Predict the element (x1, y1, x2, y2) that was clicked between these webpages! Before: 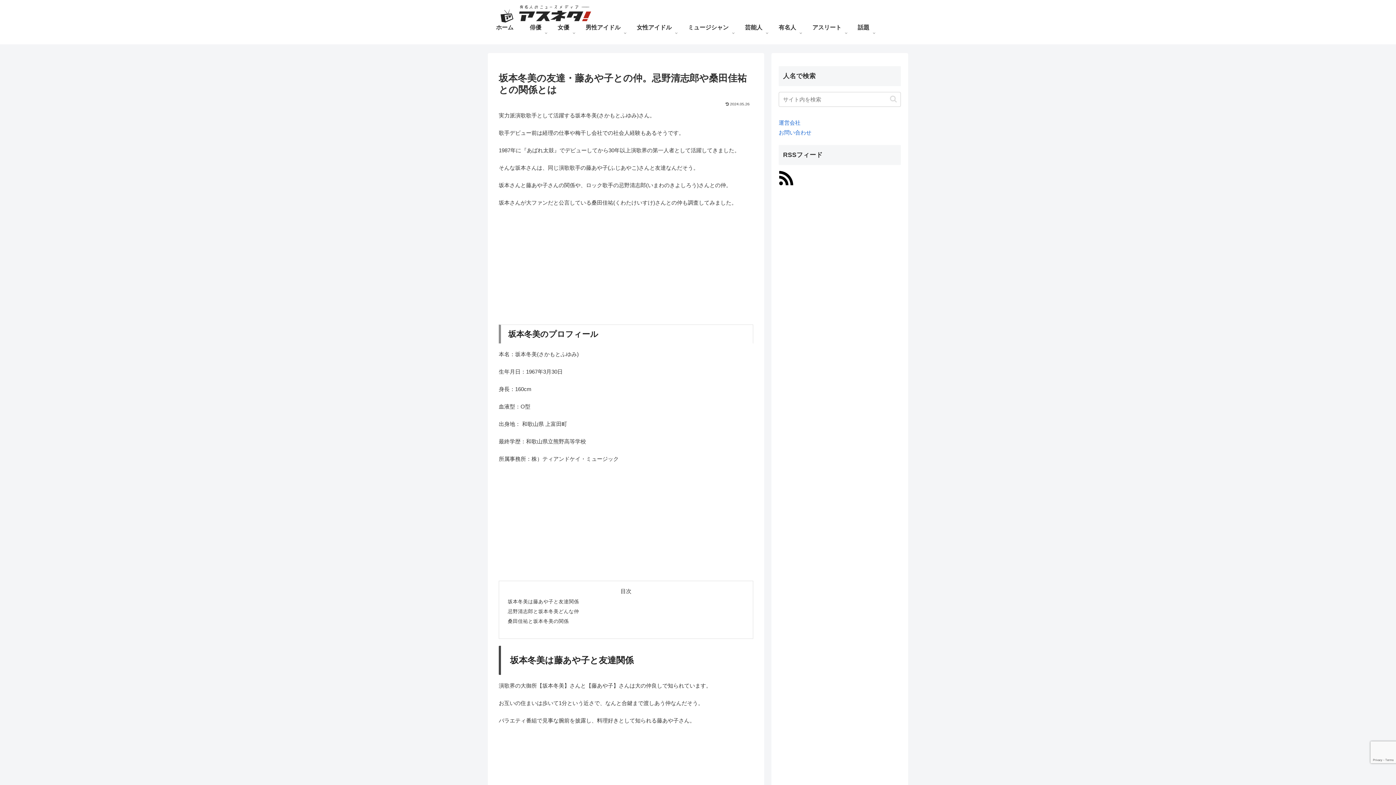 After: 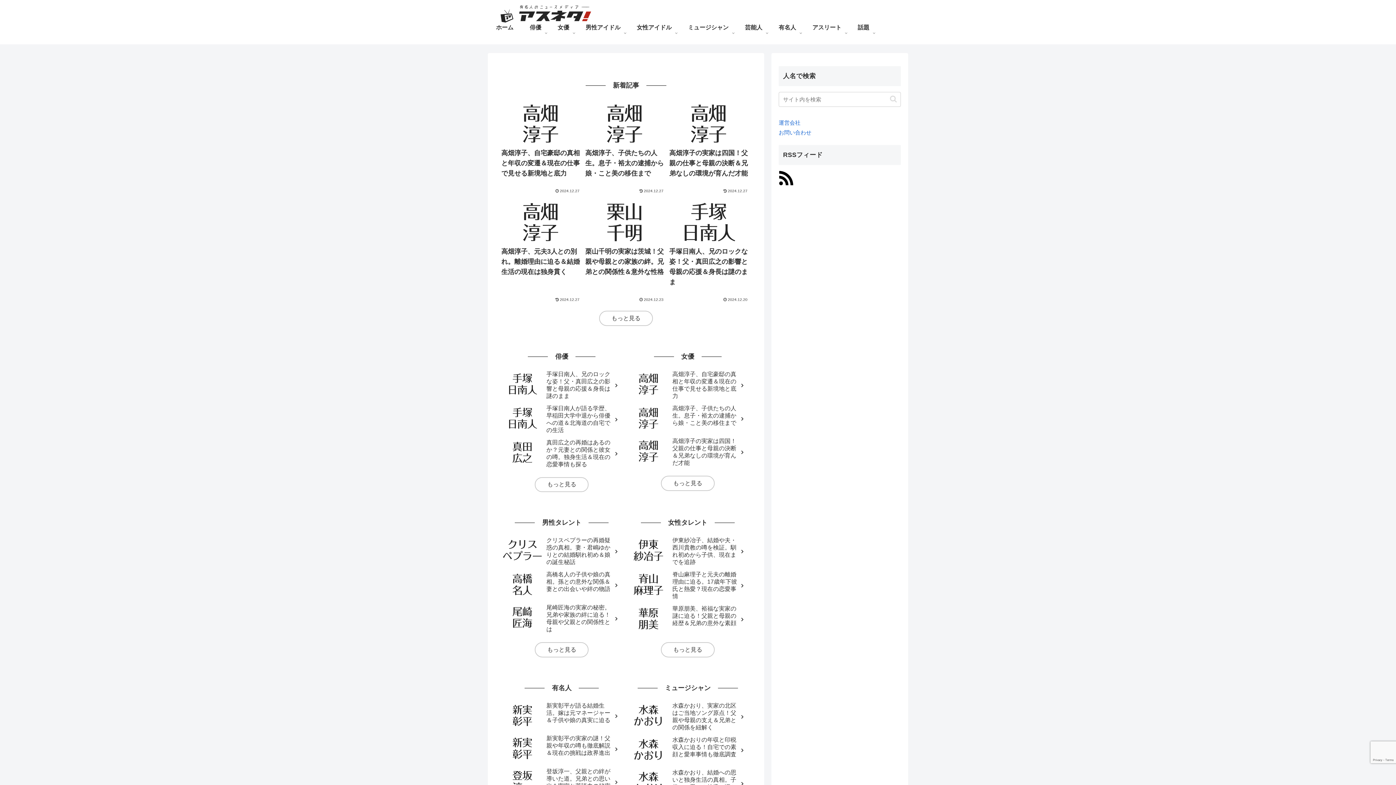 Action: bbox: (495, 3, 597, 22)